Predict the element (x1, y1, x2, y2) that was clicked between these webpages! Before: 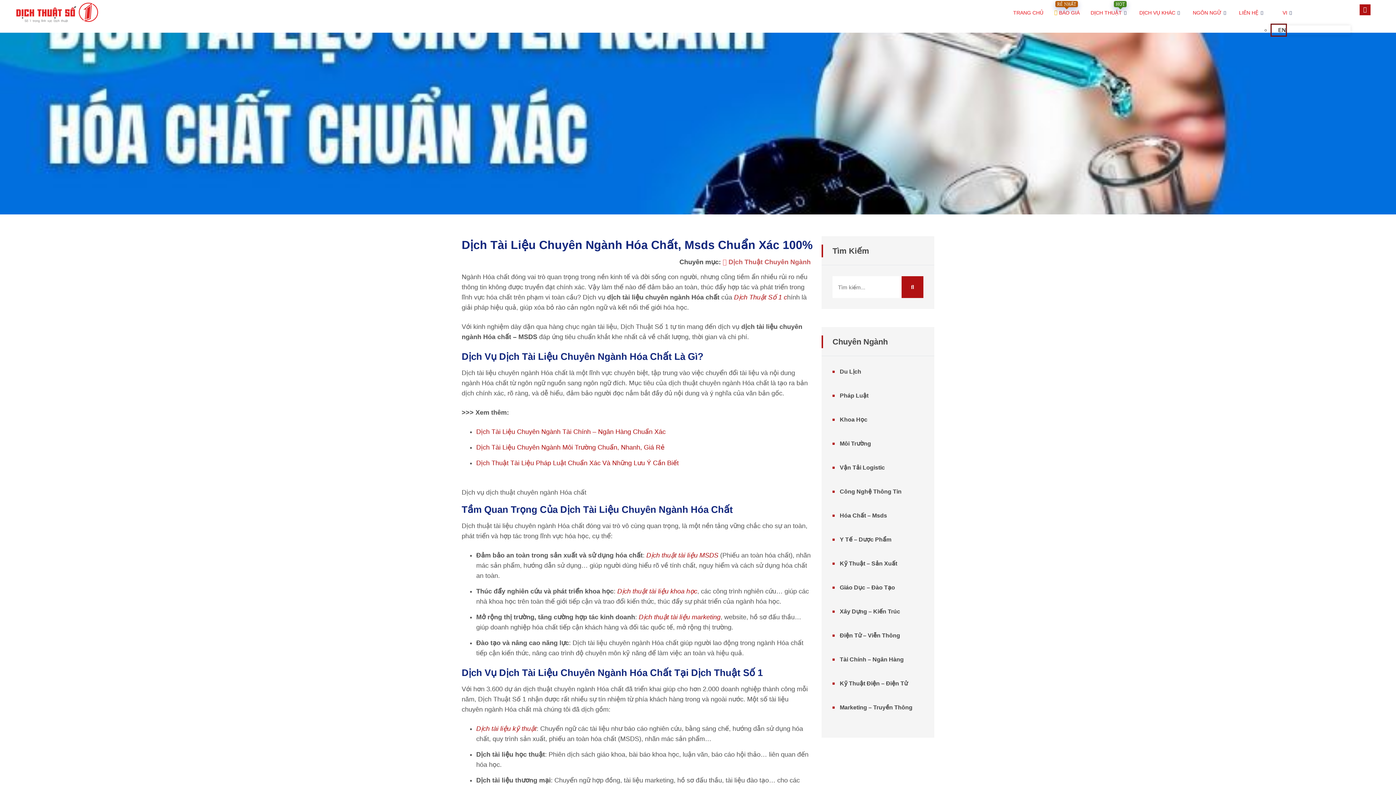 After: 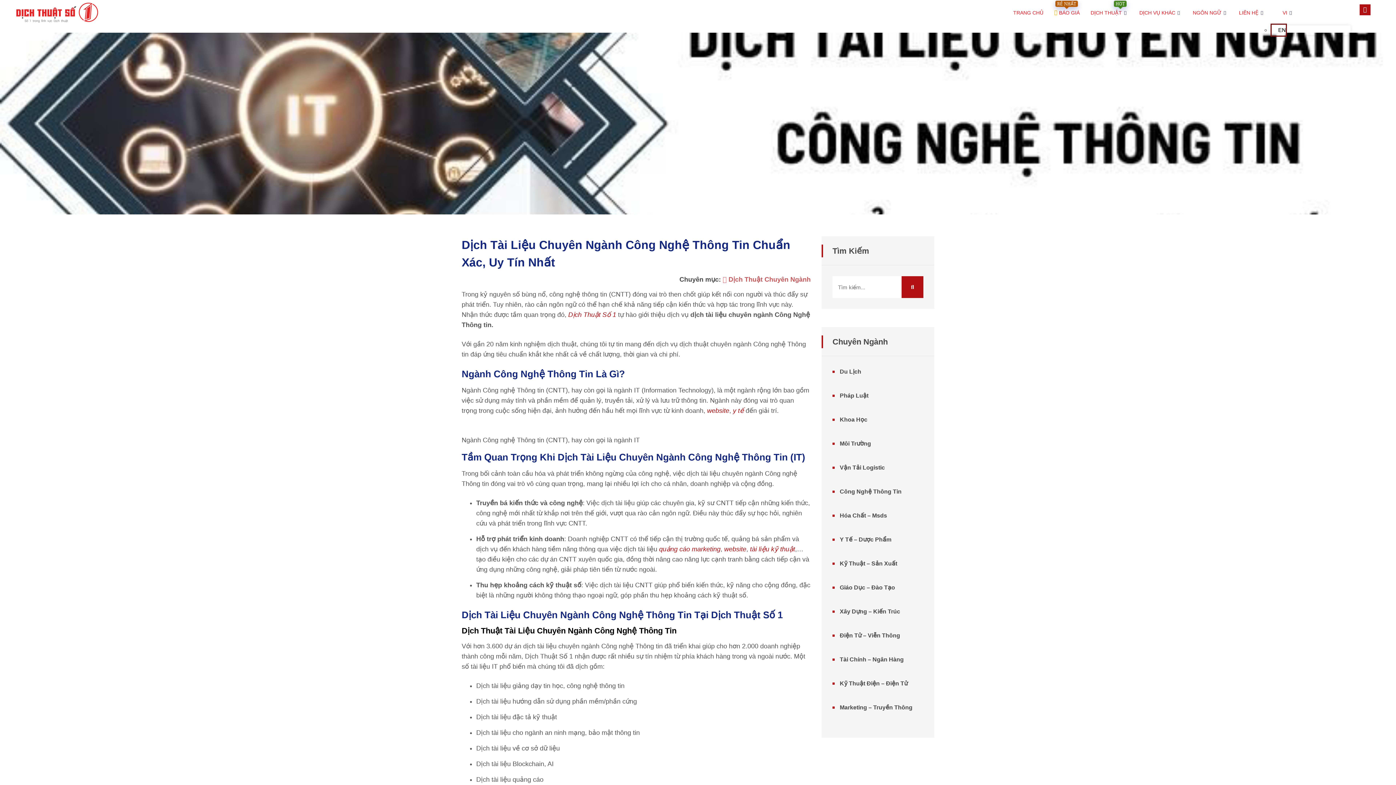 Action: label: Công Nghệ Thông Tin bbox: (832, 488, 901, 495)